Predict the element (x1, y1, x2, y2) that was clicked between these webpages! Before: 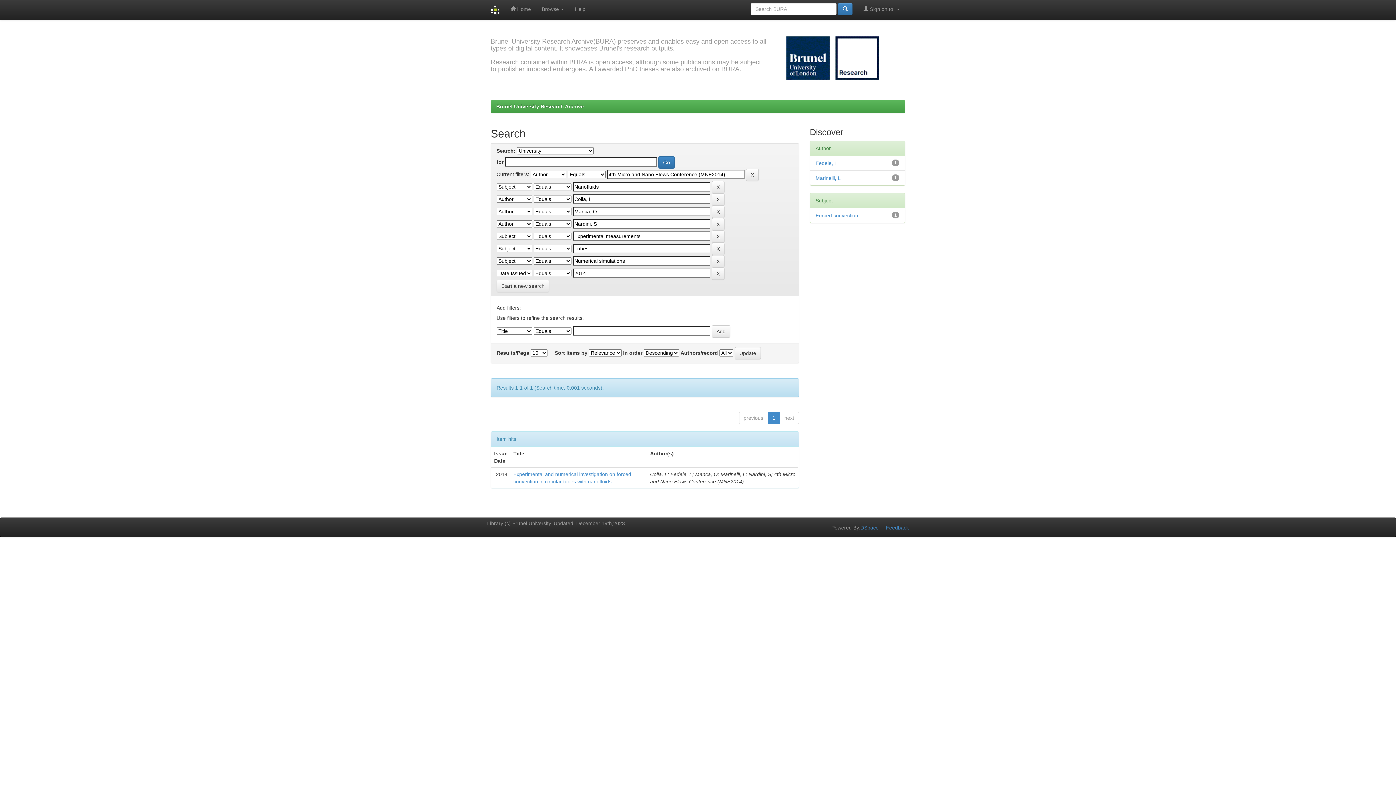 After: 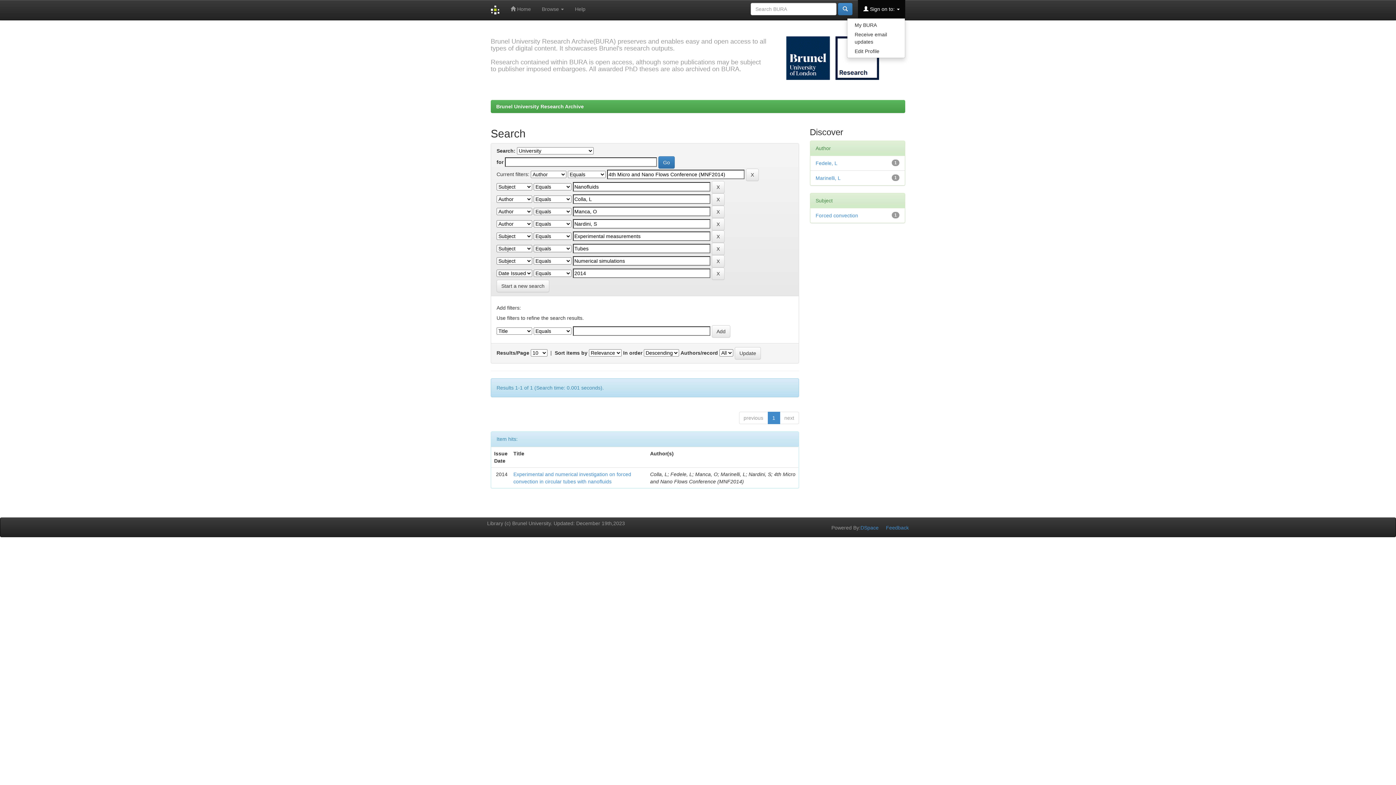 Action: bbox: (858, 0, 905, 18) label:  Sign on to: 